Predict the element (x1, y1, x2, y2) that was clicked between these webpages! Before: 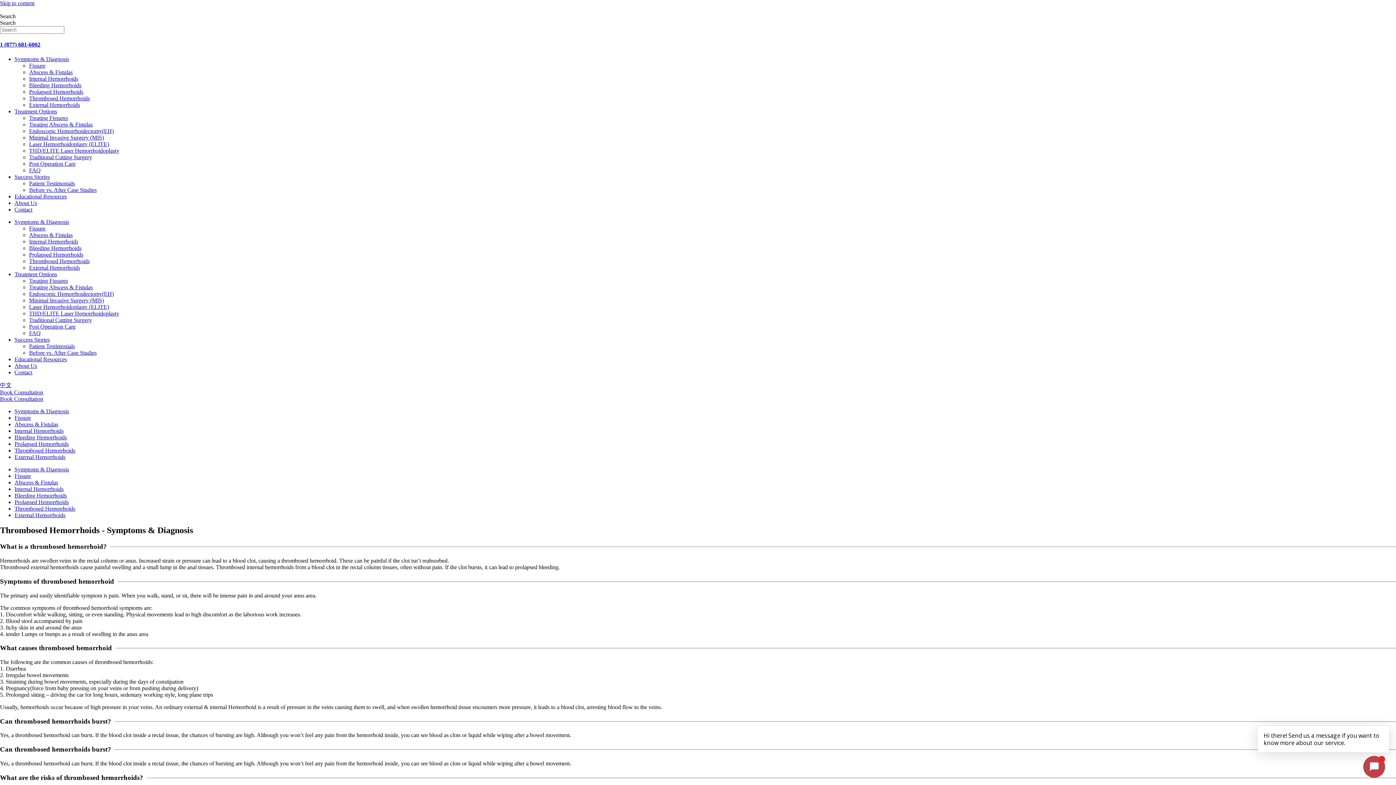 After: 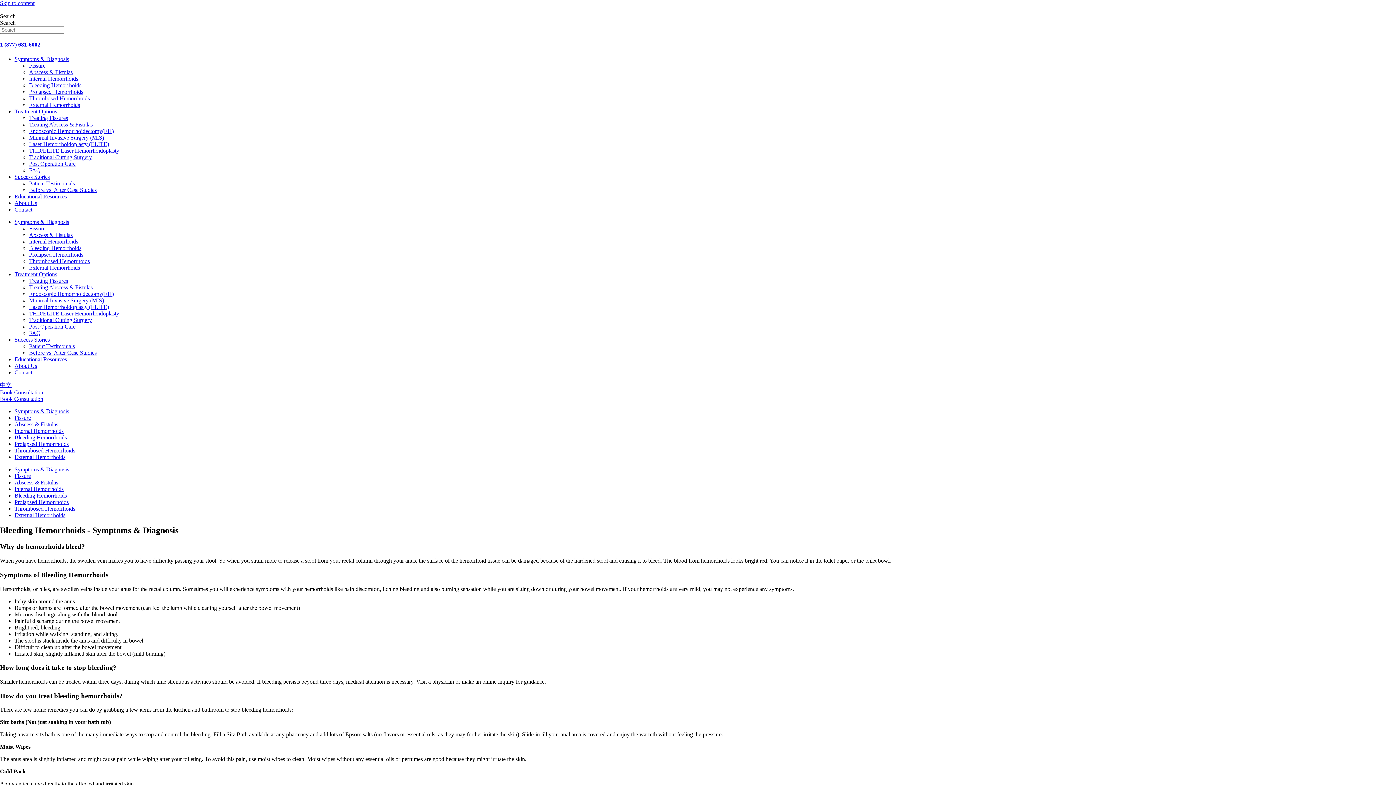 Action: bbox: (29, 244, 81, 251) label: Bleeding Hemorrhoids